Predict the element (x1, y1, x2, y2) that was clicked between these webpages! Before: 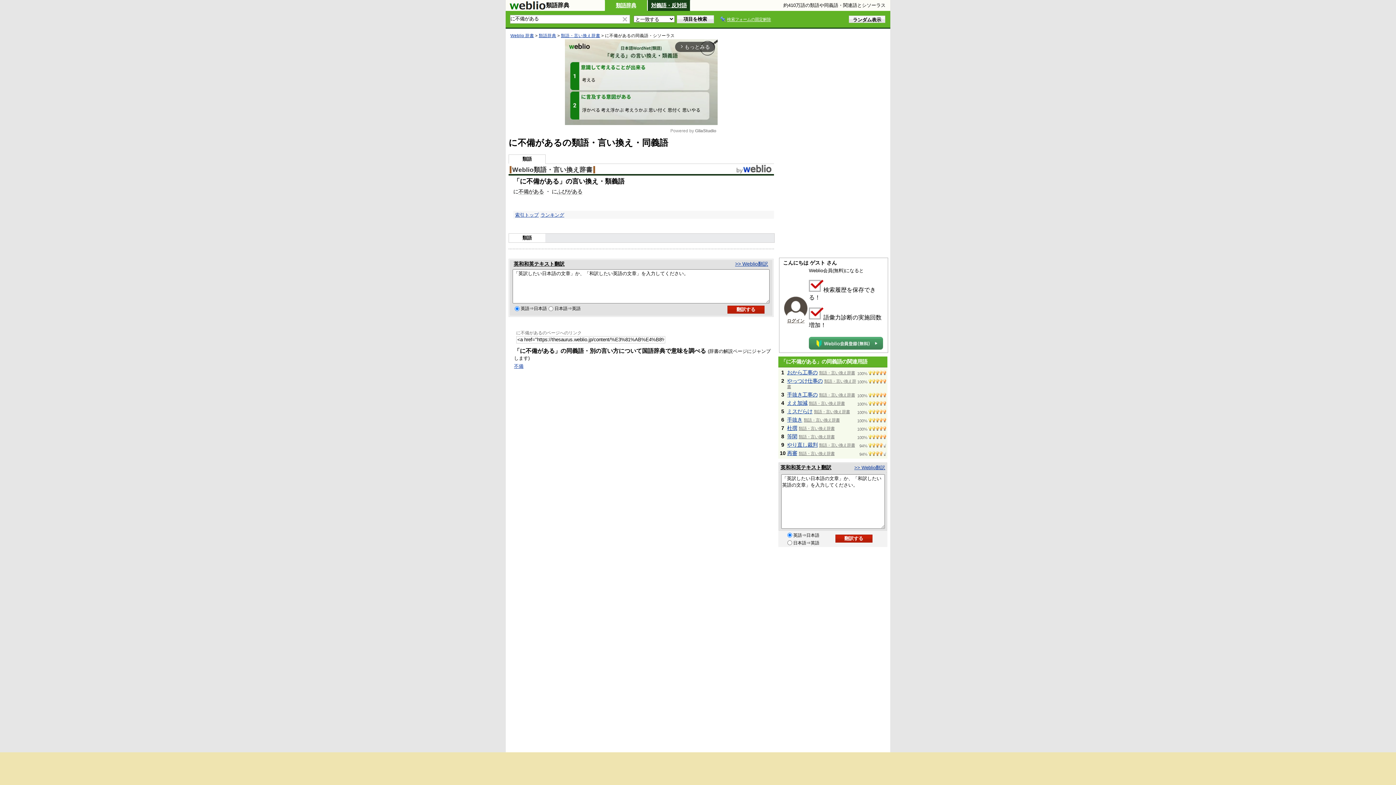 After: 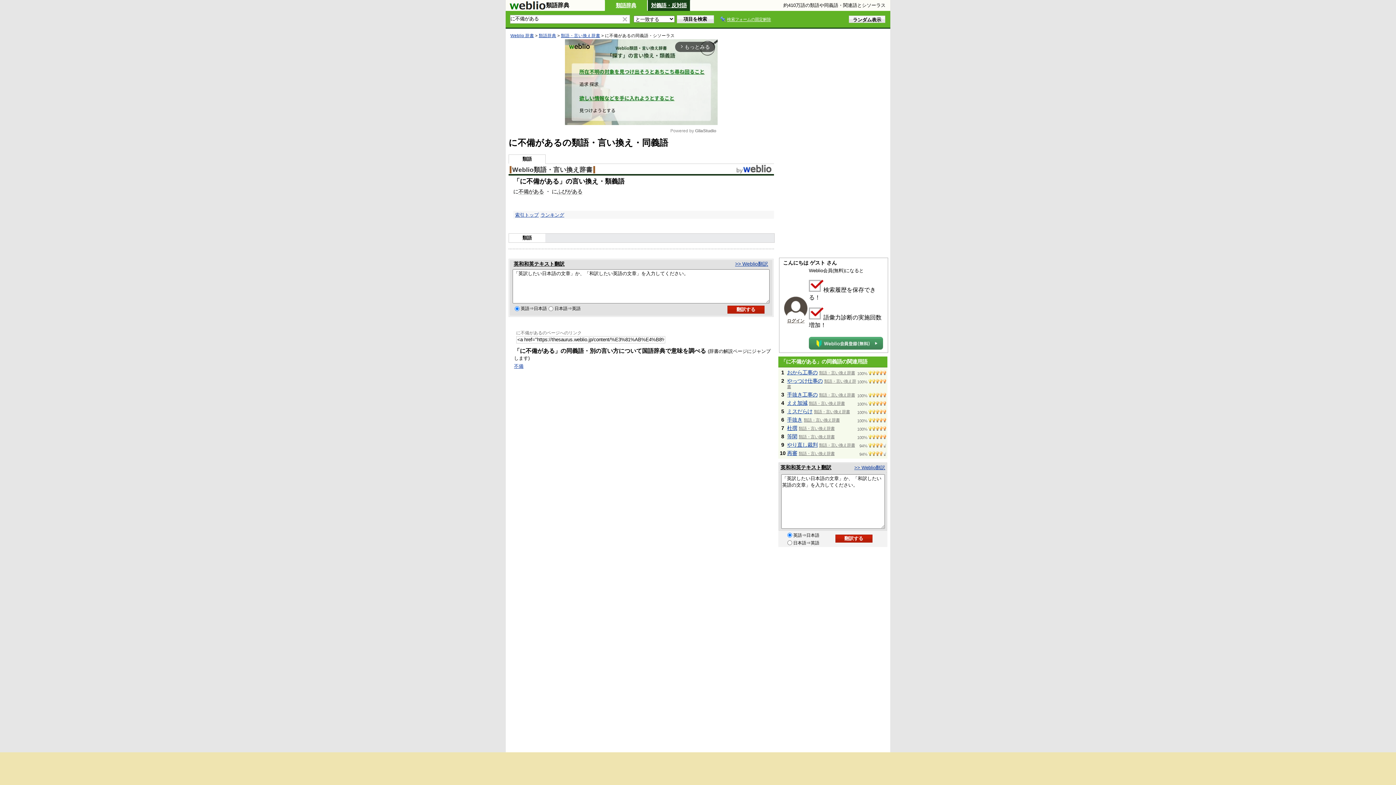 Action: bbox: (780, 464, 831, 470) label: 英和和英テキスト翻訳